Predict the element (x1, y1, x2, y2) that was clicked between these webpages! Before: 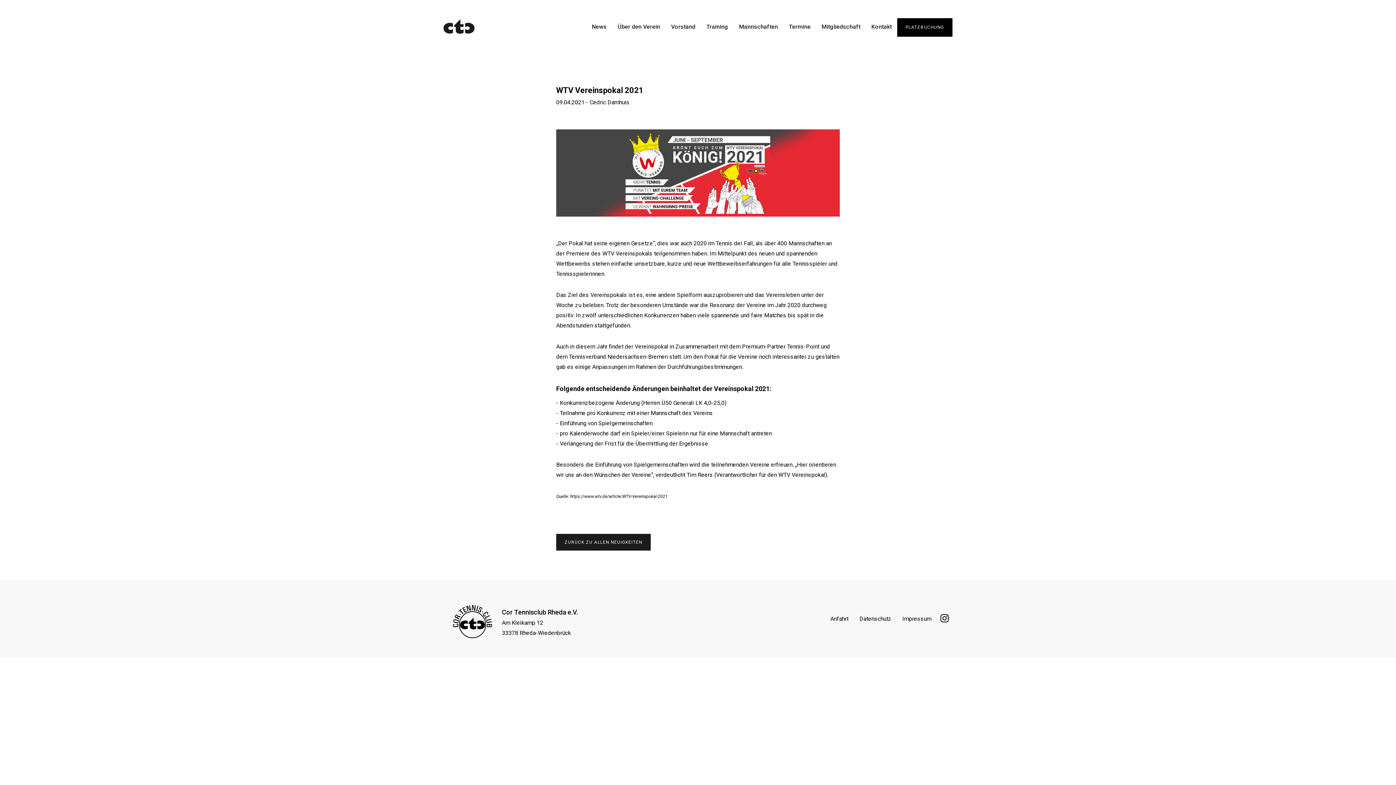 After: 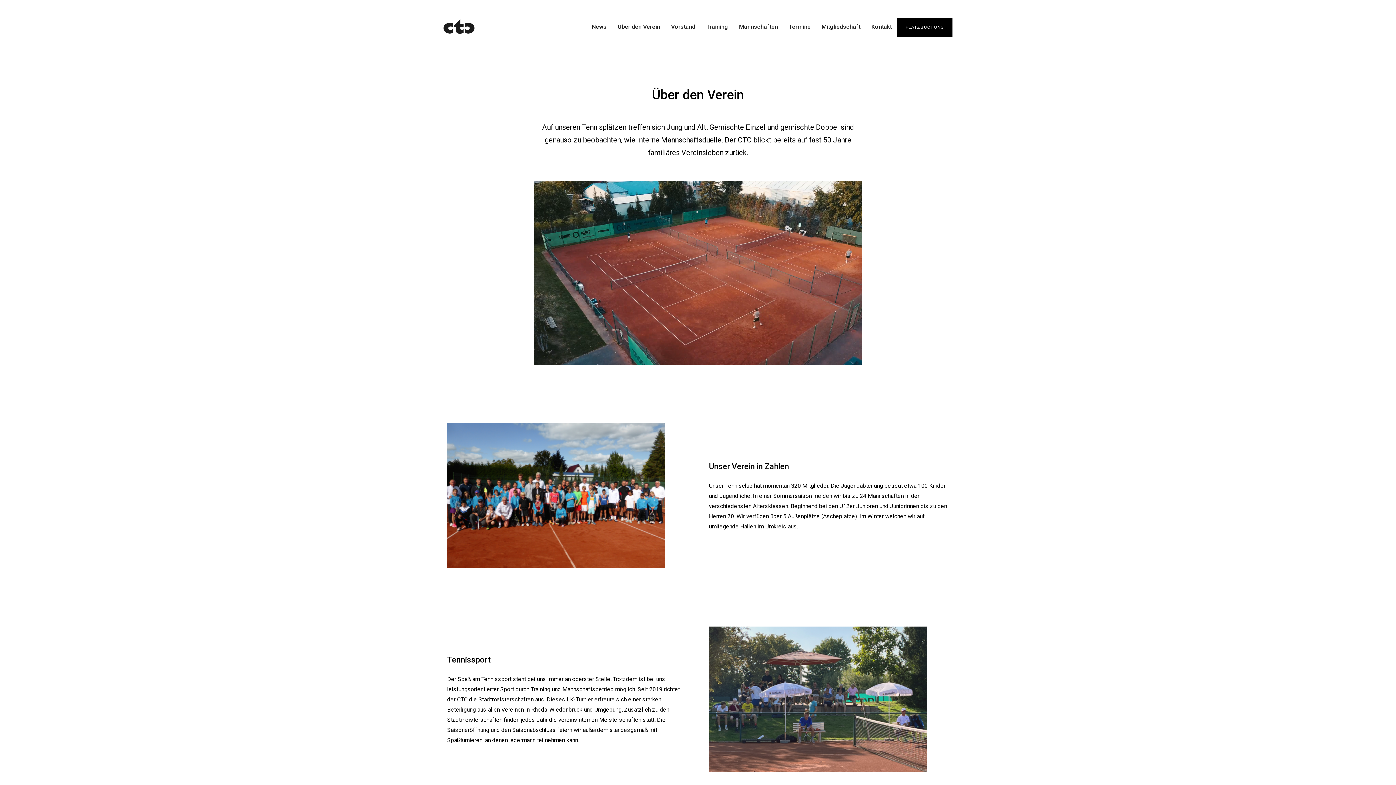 Action: bbox: (614, 18, 664, 35) label: Über den Verein